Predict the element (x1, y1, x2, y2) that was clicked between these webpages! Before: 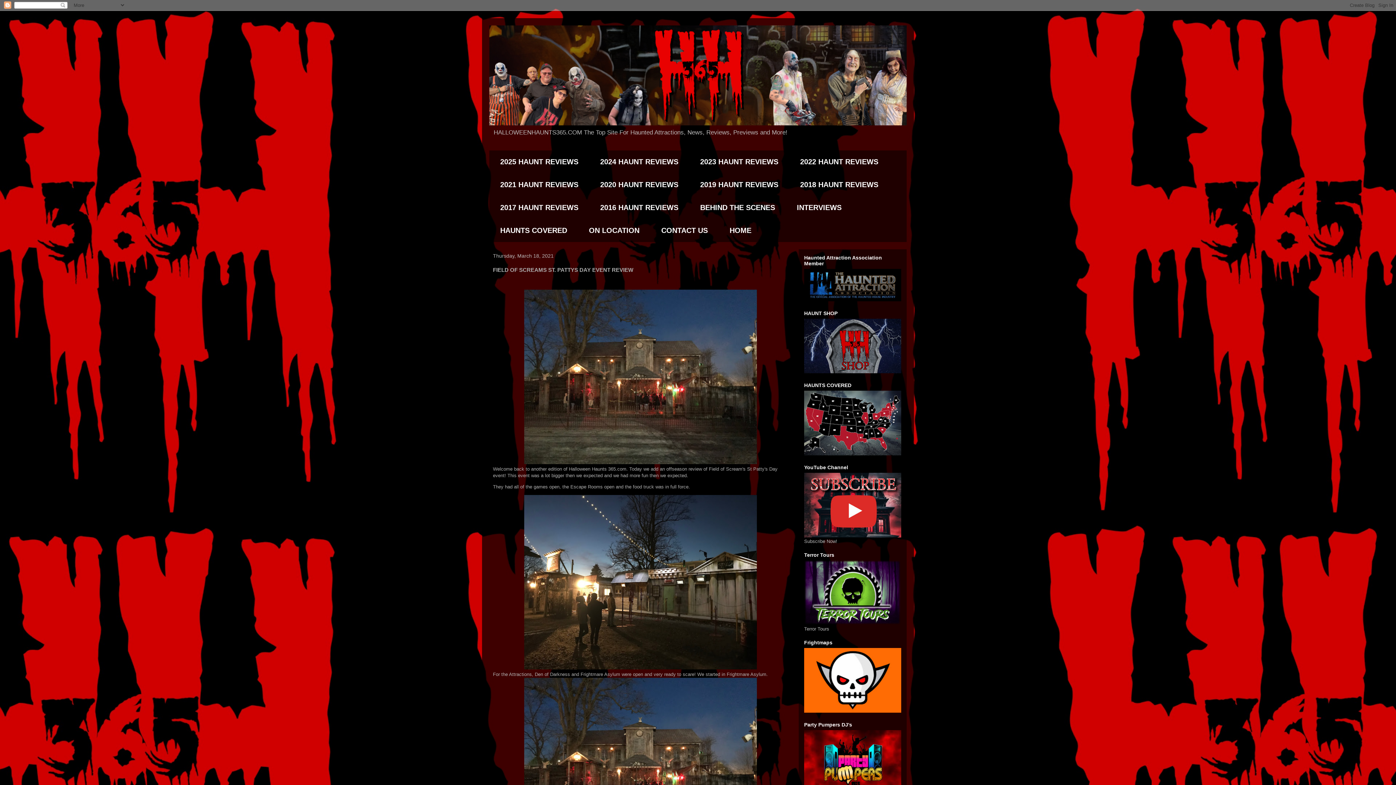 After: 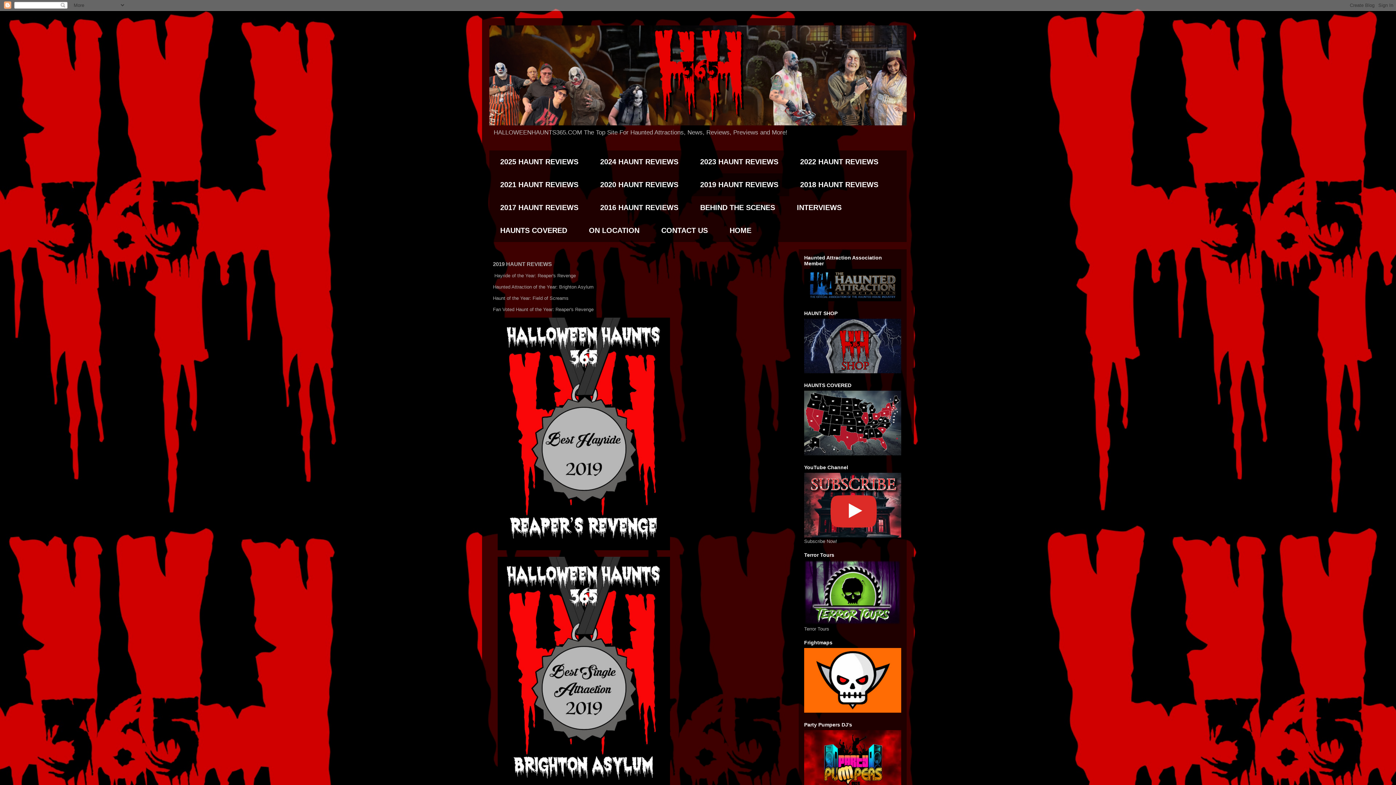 Action: label: 2019 HAUNT REVIEWS bbox: (689, 173, 789, 196)